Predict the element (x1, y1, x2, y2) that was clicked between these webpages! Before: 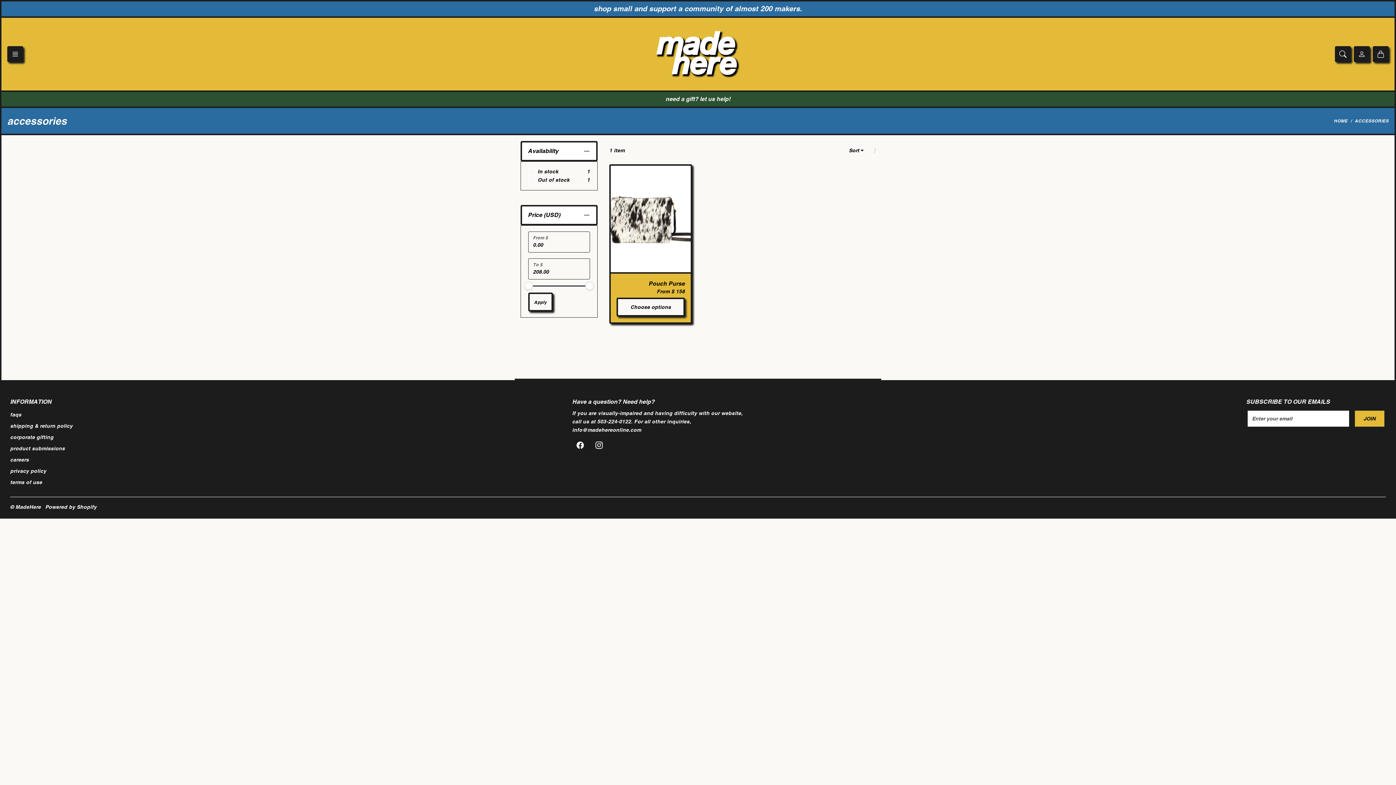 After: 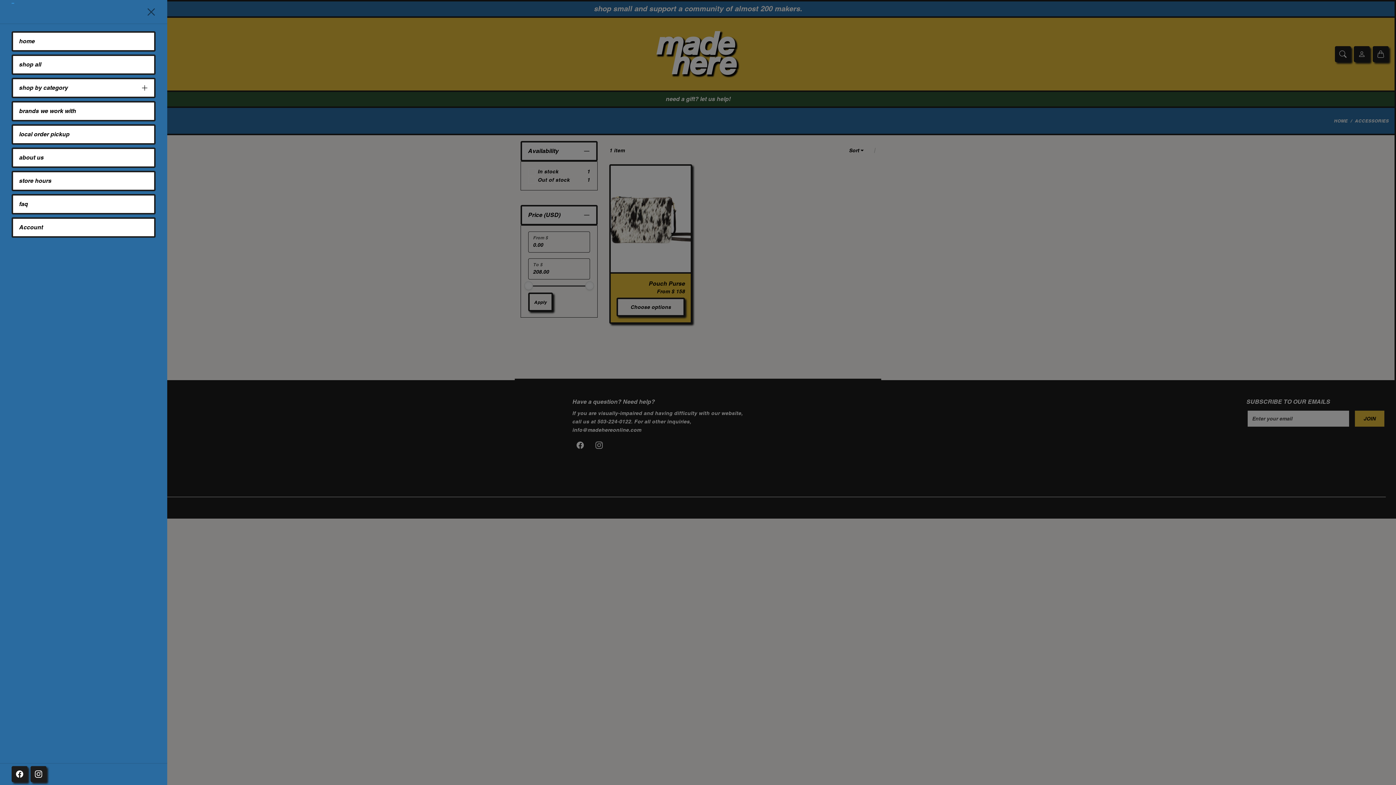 Action: bbox: (7, 46, 23, 62) label: Open navigation